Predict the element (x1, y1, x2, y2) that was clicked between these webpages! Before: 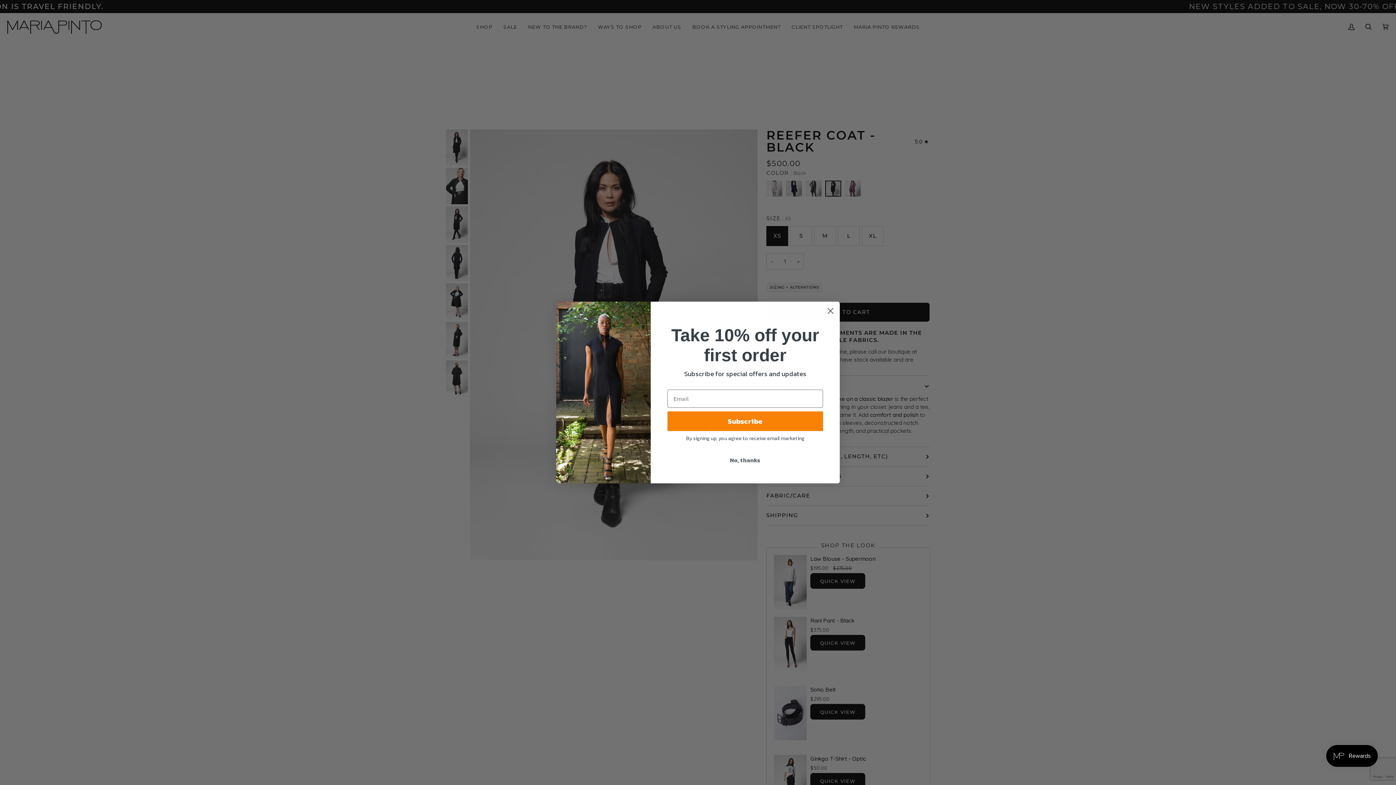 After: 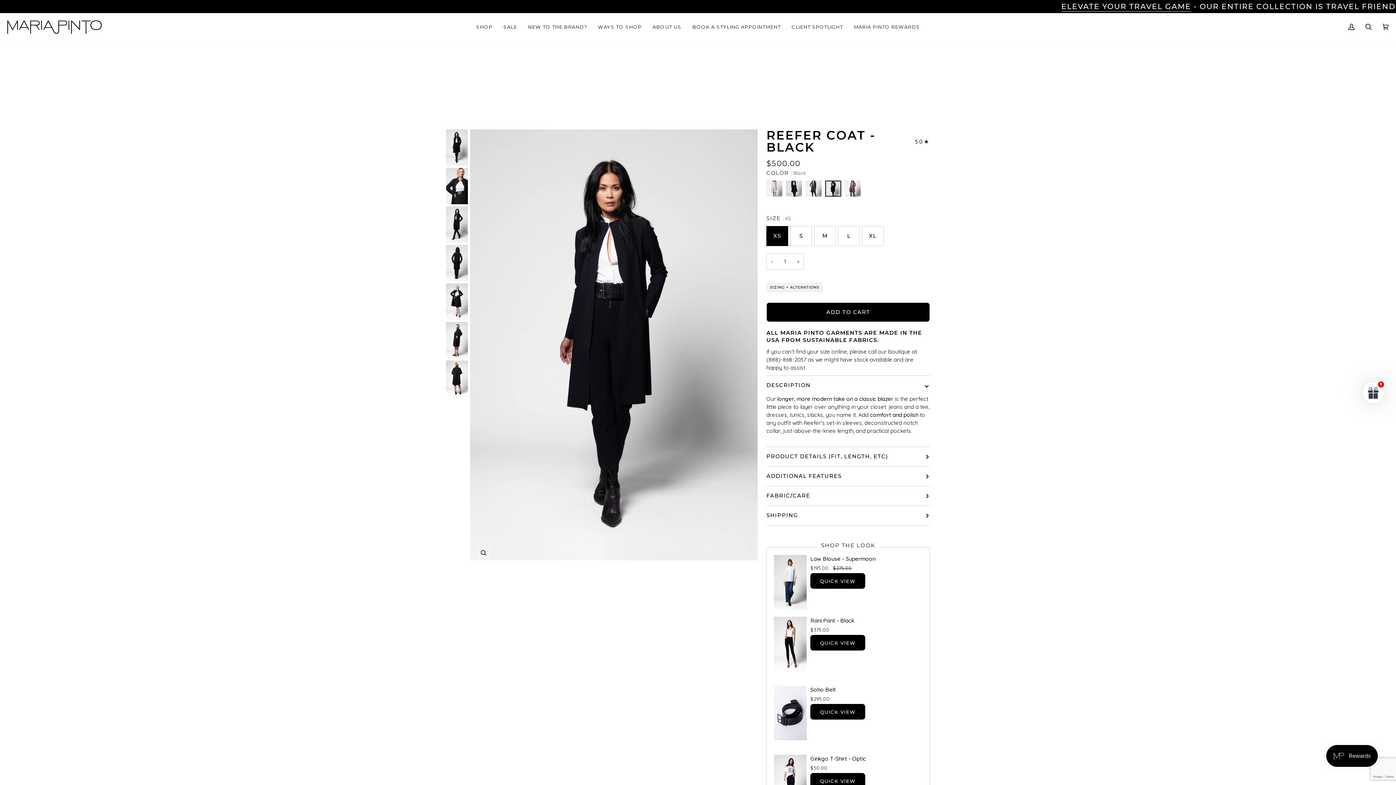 Action: bbox: (667, 453, 823, 467) label: No, thanks